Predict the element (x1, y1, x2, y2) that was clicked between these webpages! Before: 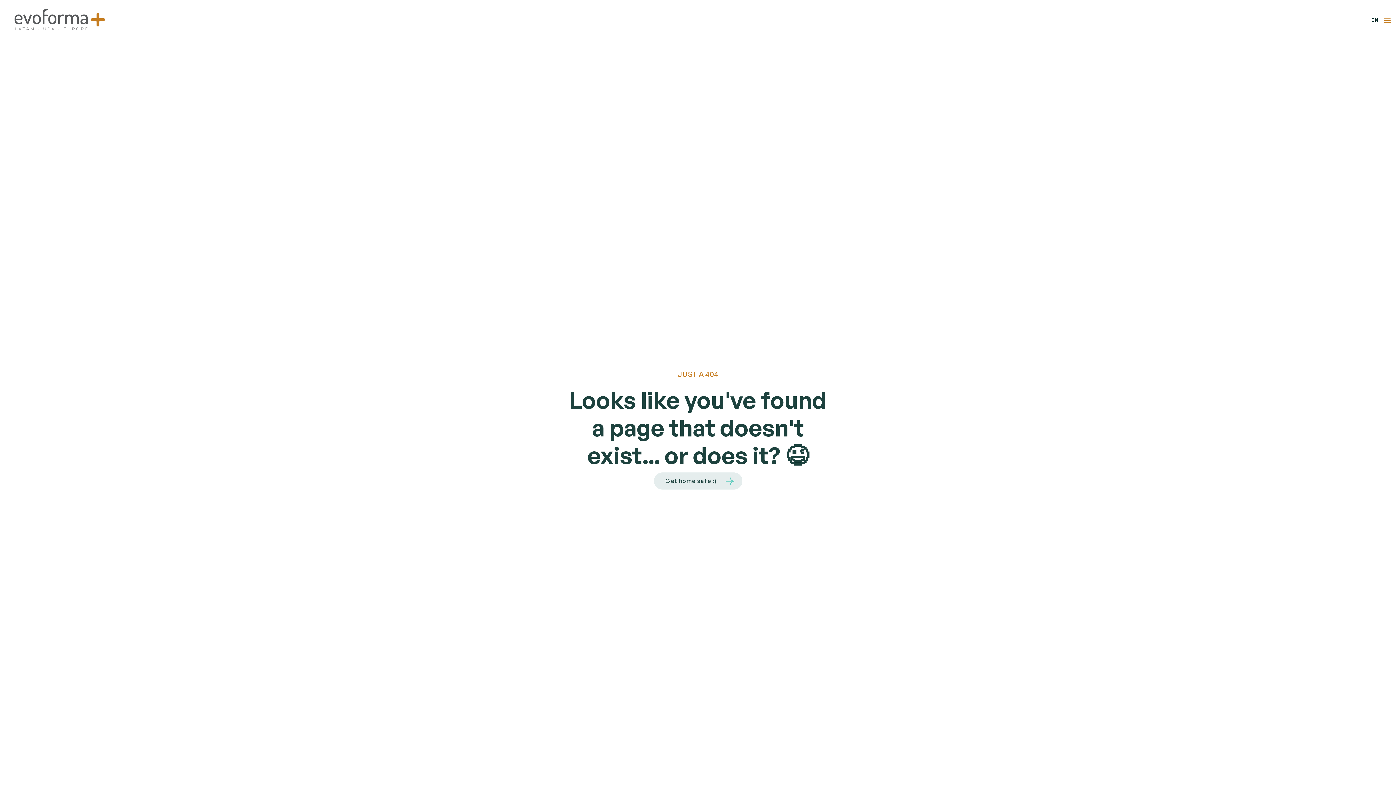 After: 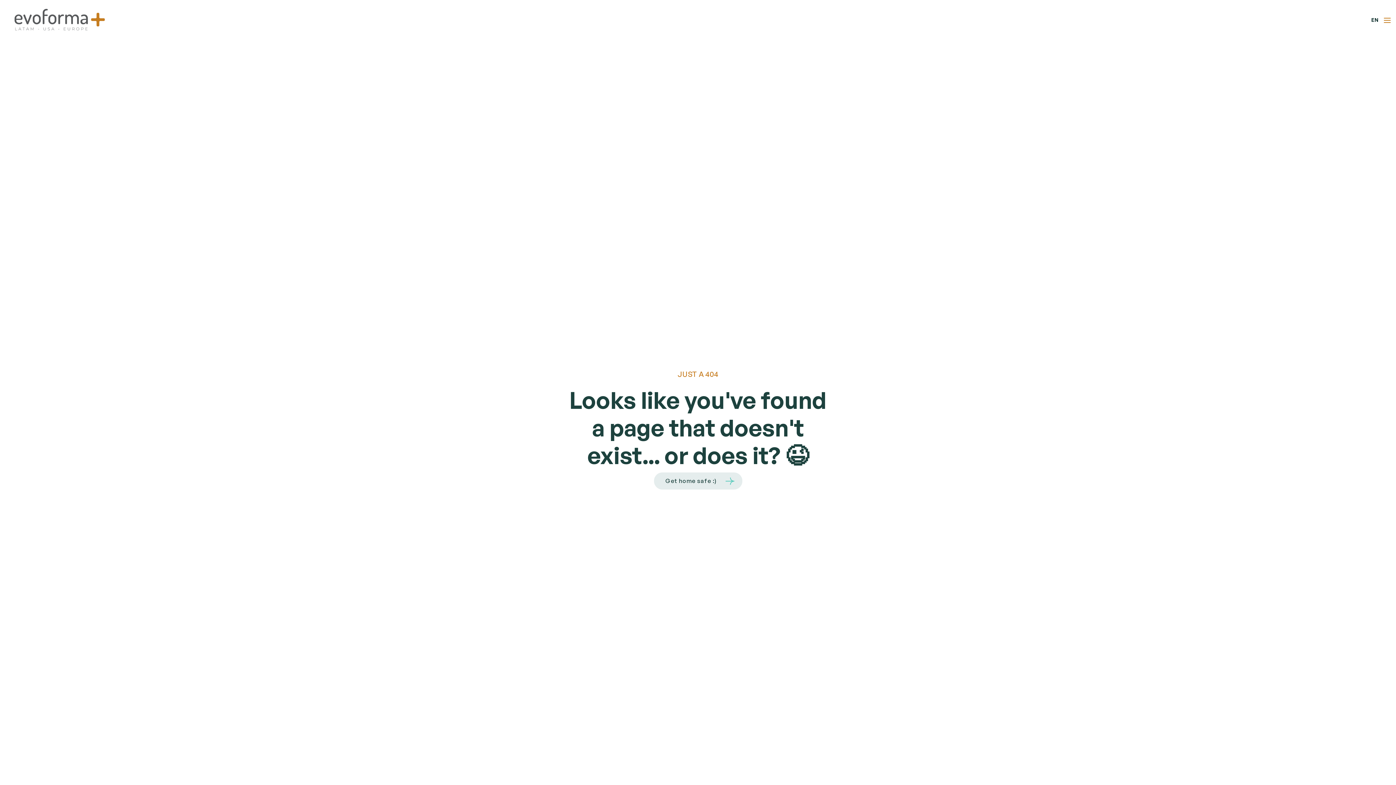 Action: bbox: (1378, 11, 1396, 28) label: menu